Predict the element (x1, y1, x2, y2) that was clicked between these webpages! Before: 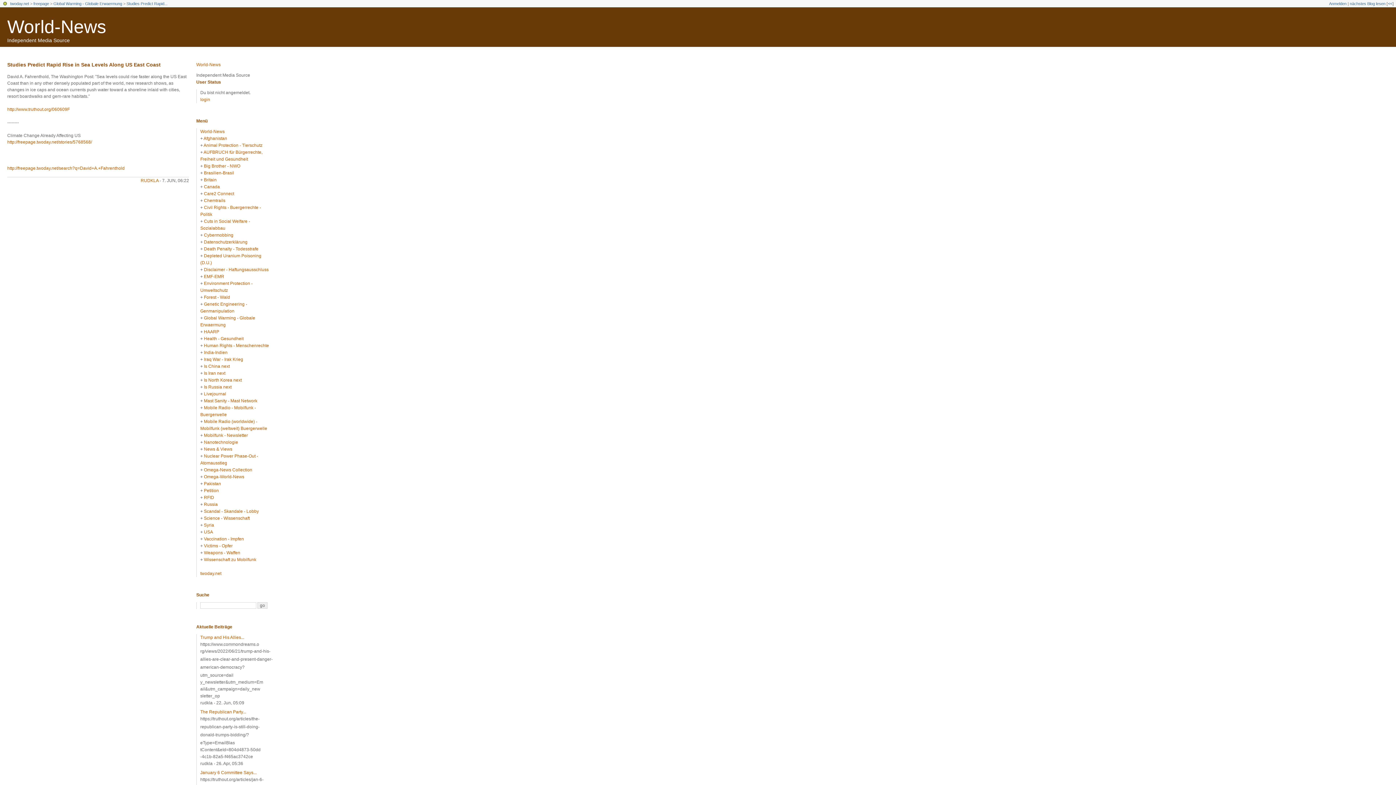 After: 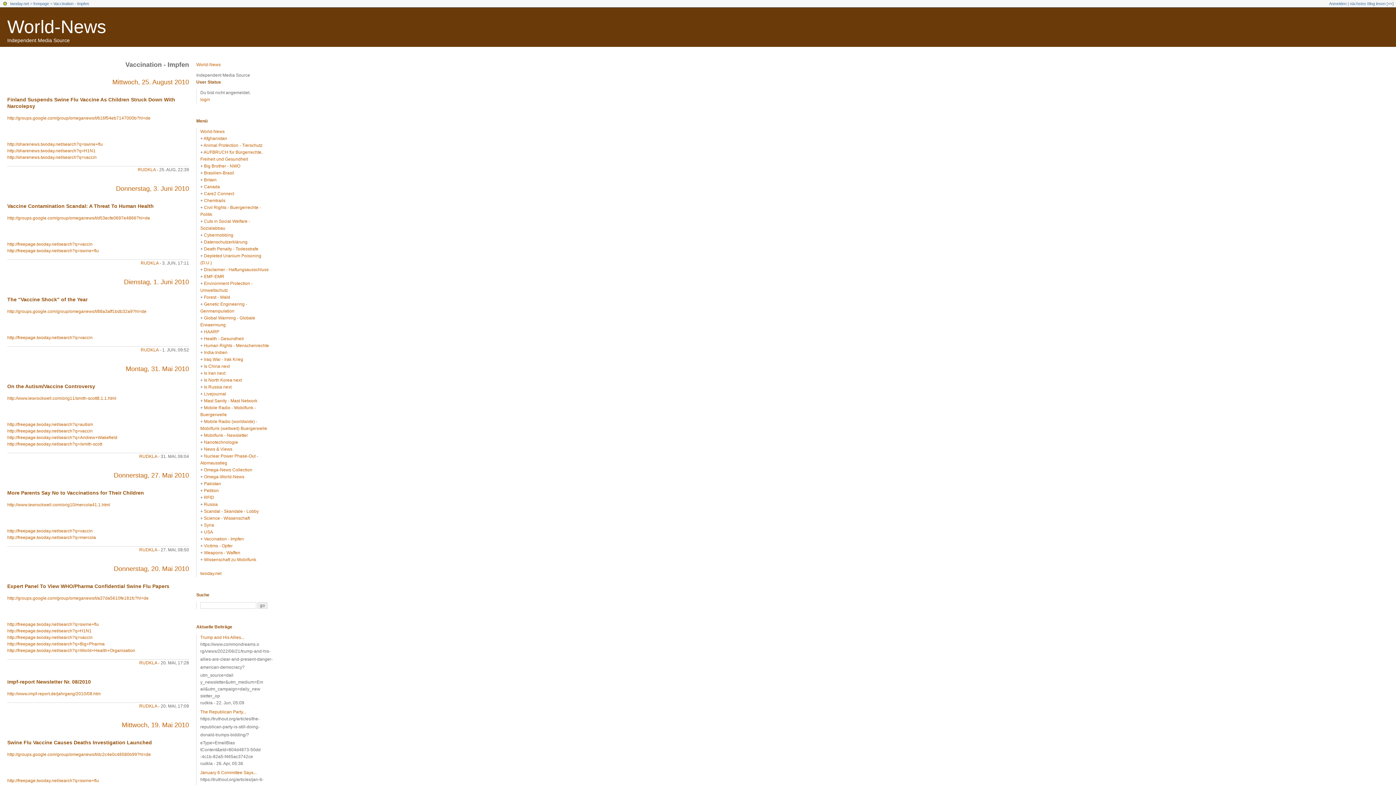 Action: label: Vaccination - Impfen bbox: (204, 536, 244, 541)